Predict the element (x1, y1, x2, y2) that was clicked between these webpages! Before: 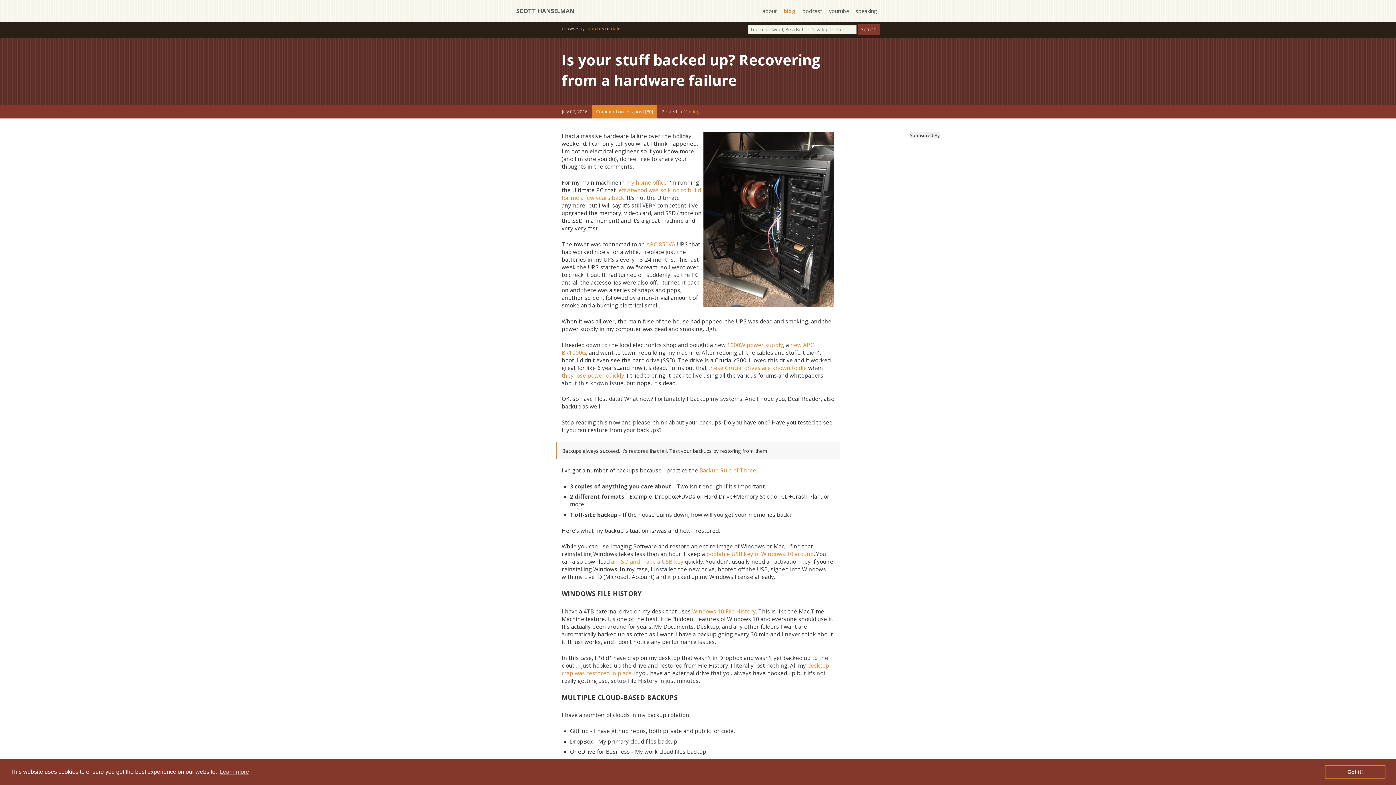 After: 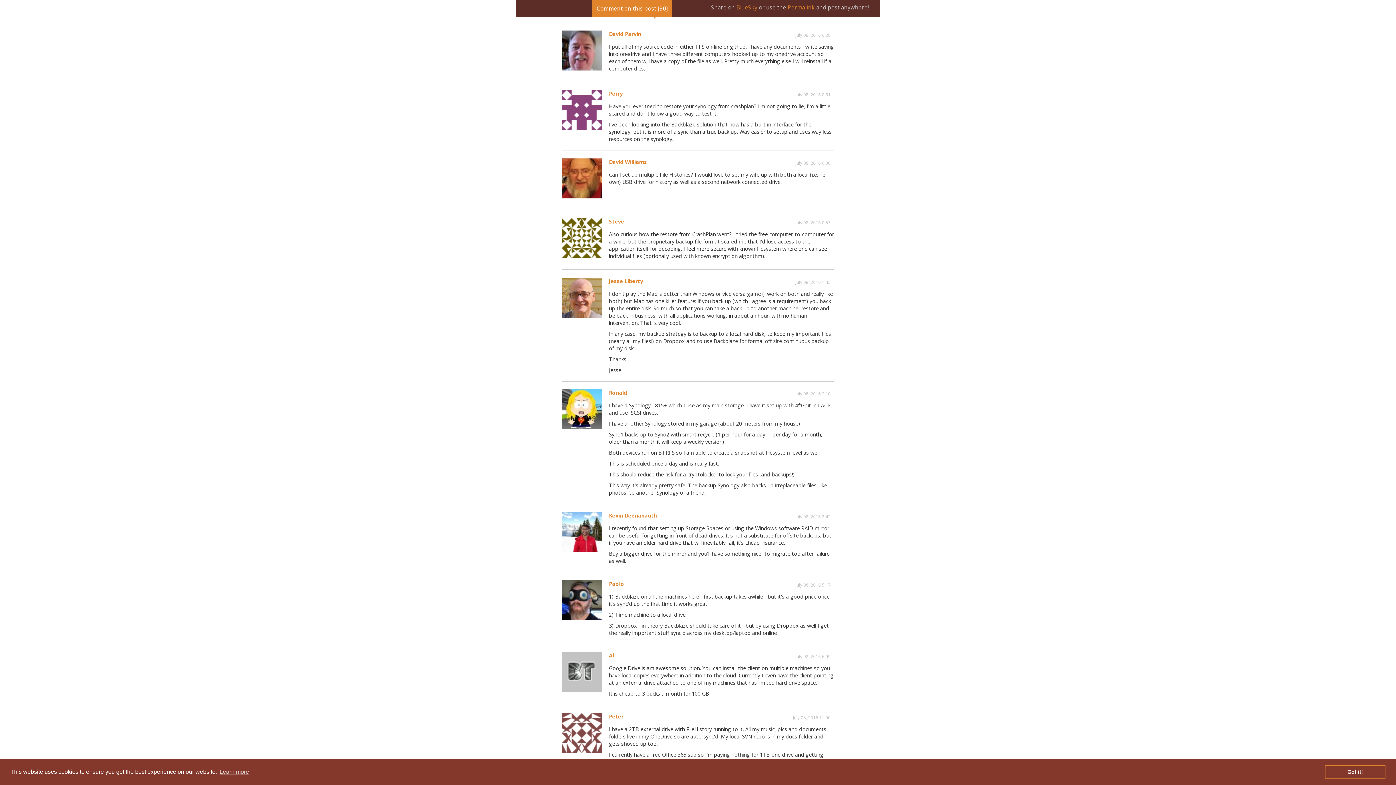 Action: label: Comment on this post [30] bbox: (592, 105, 656, 118)